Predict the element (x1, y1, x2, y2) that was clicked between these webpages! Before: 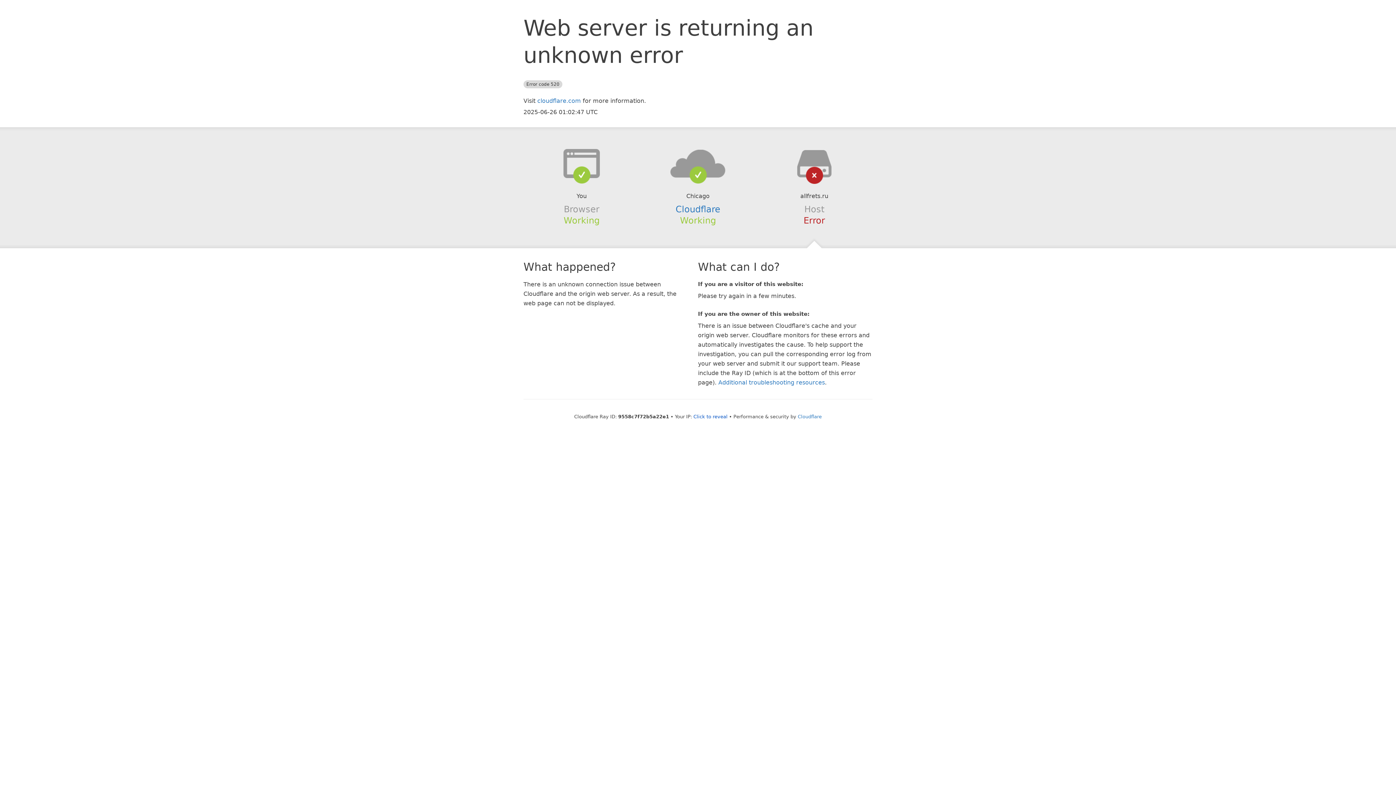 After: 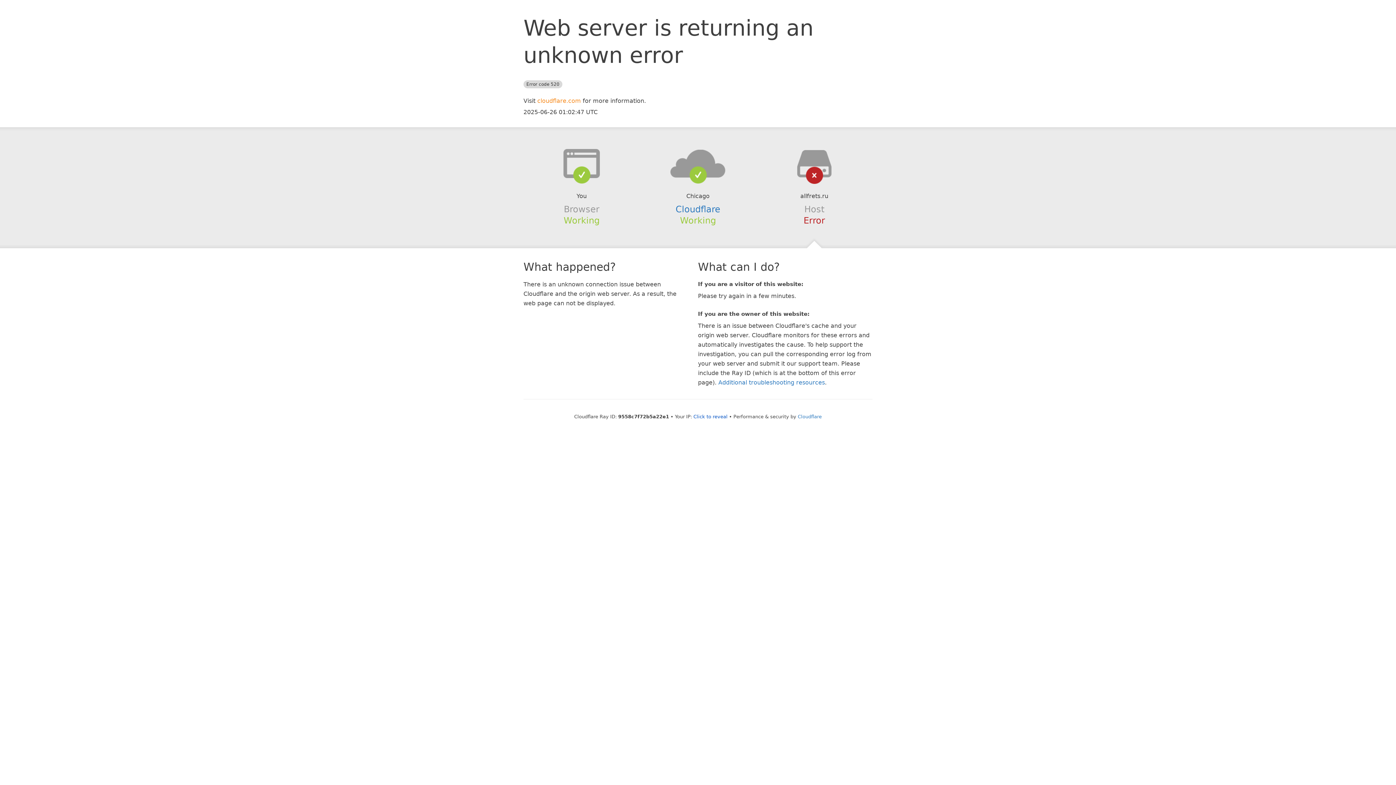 Action: label: cloudflare.com bbox: (537, 97, 581, 104)